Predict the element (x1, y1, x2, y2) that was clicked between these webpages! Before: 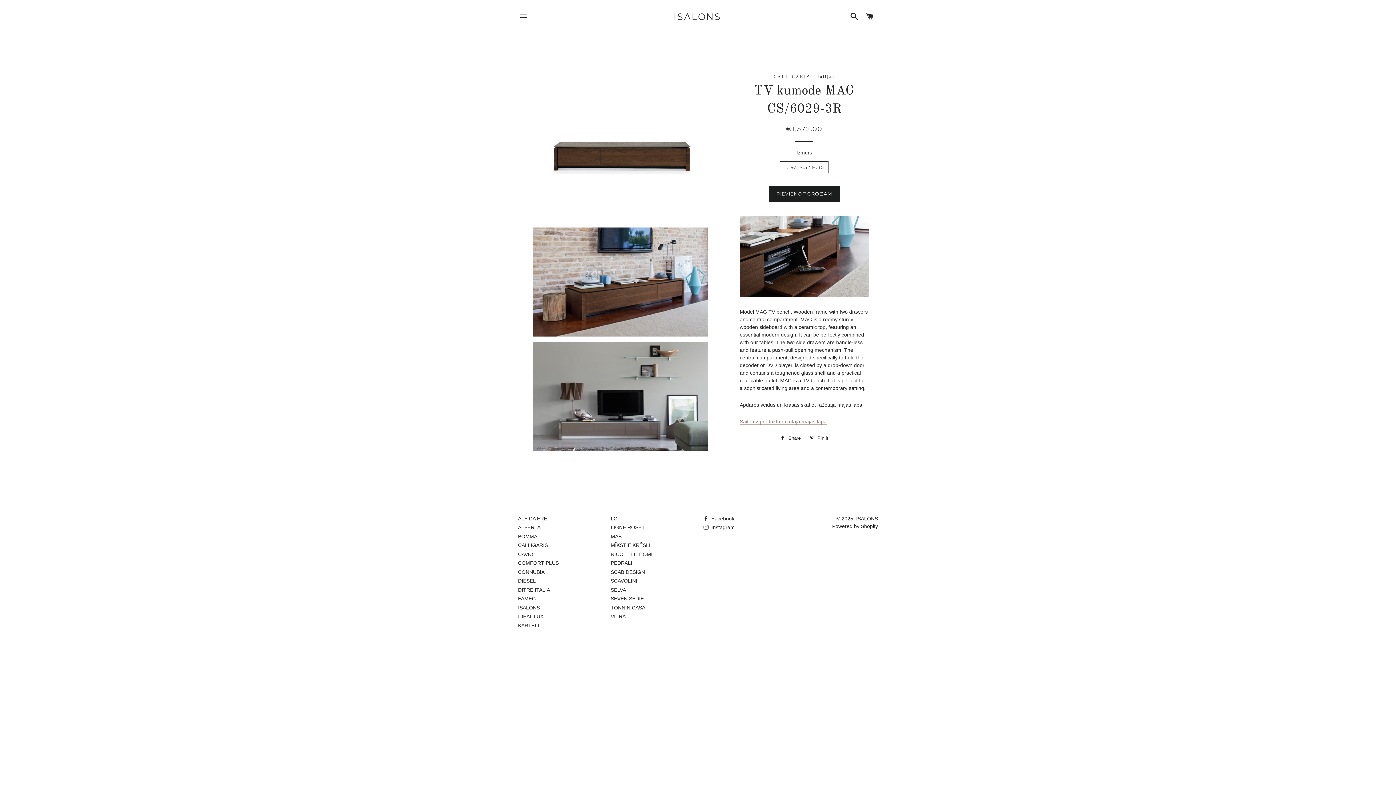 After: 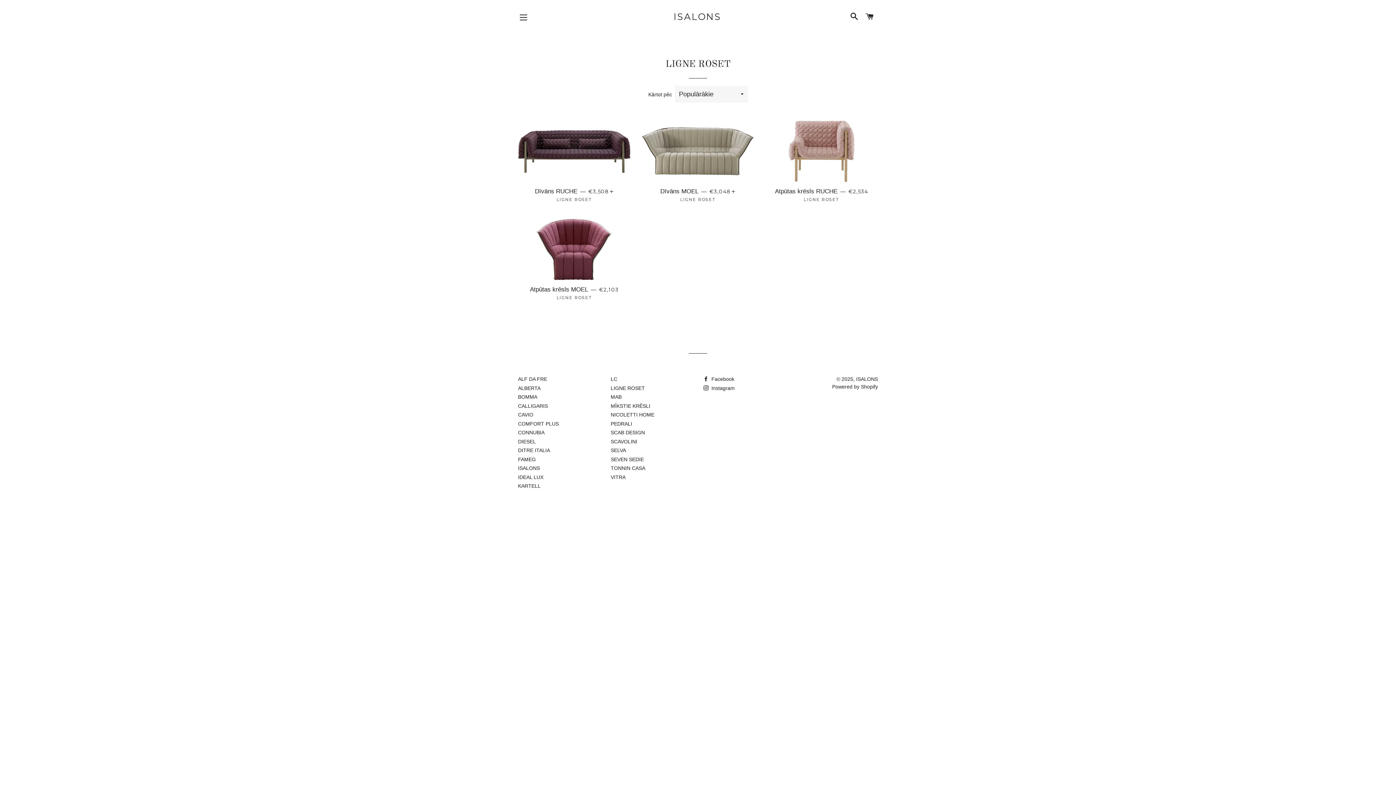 Action: label: LIGNE ROSET bbox: (610, 524, 645, 530)